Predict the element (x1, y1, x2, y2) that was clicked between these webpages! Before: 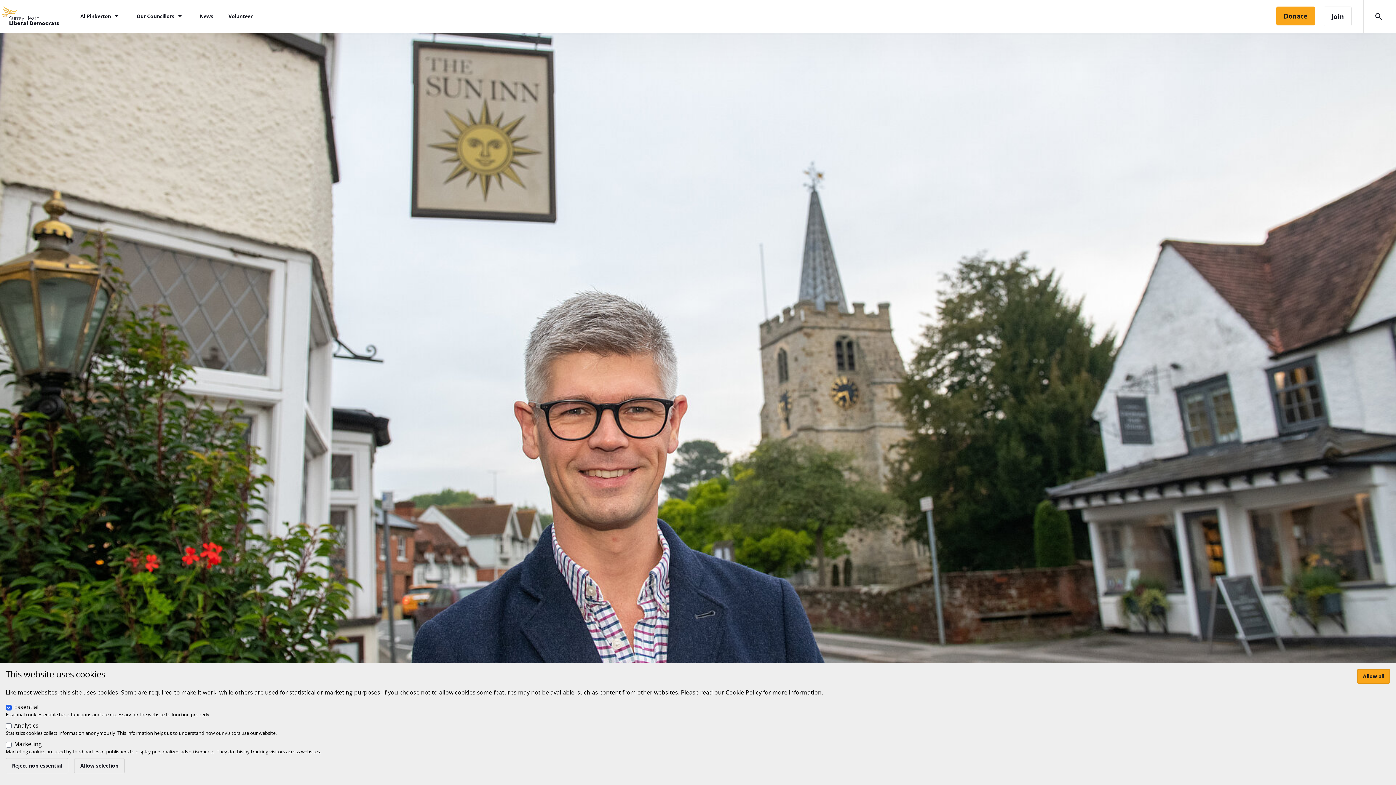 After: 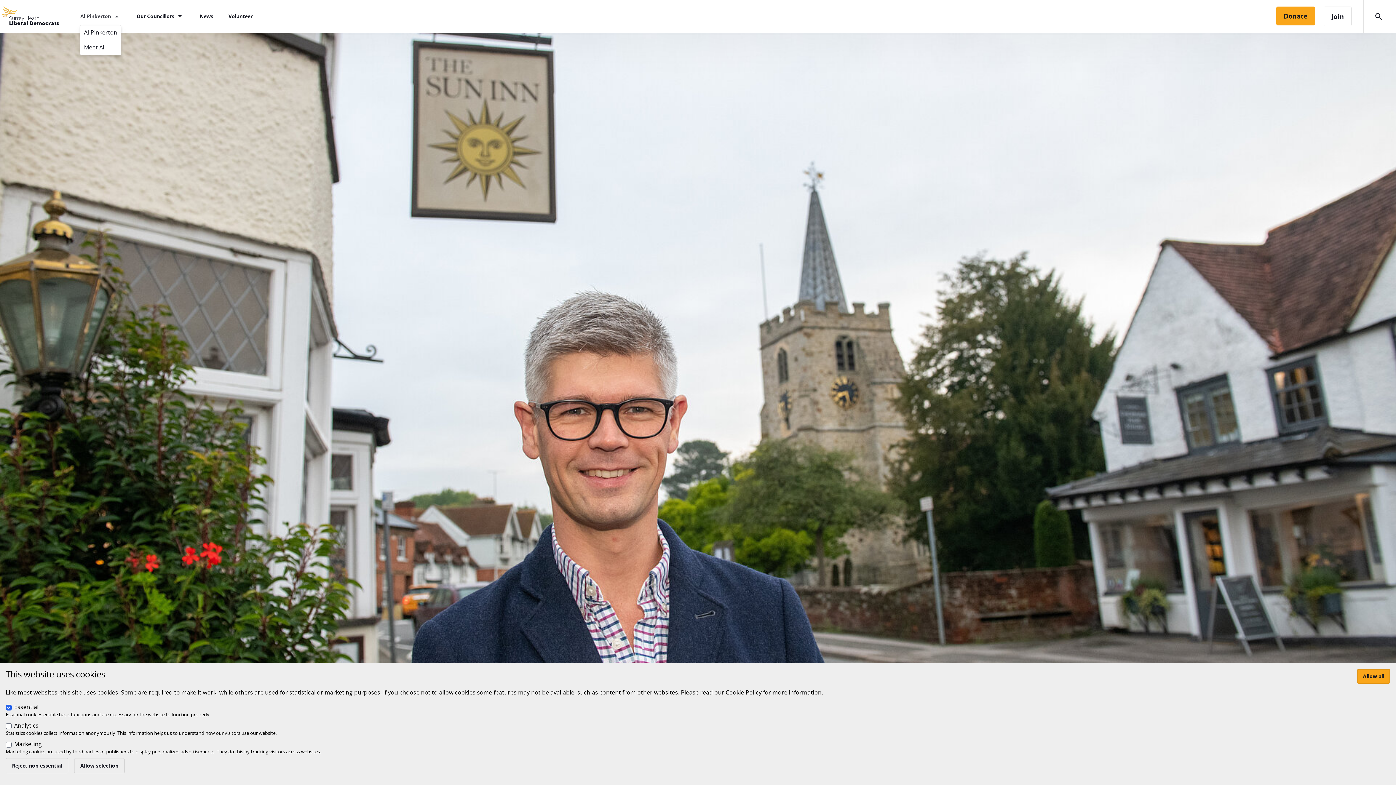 Action: bbox: (80, 9, 121, 23) label: Al Pinkerton